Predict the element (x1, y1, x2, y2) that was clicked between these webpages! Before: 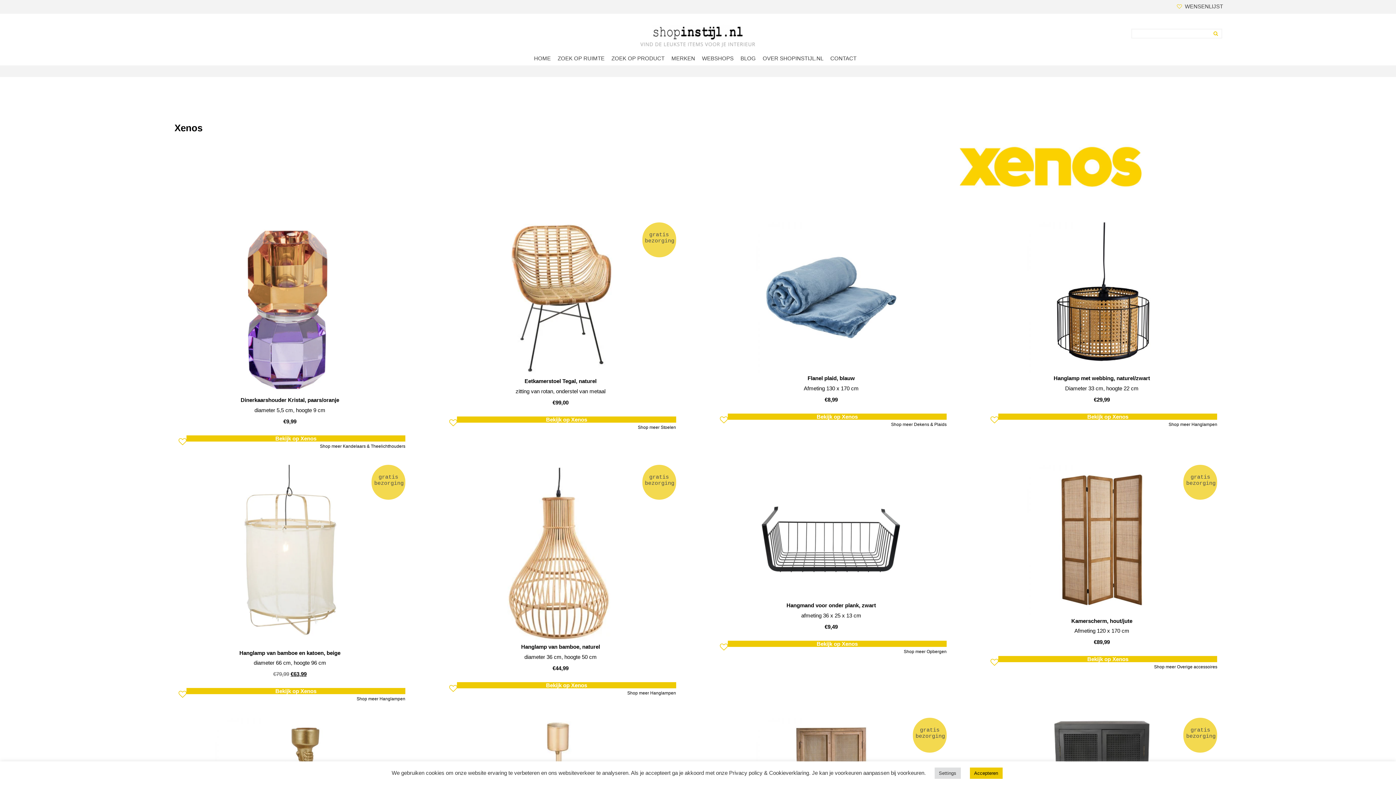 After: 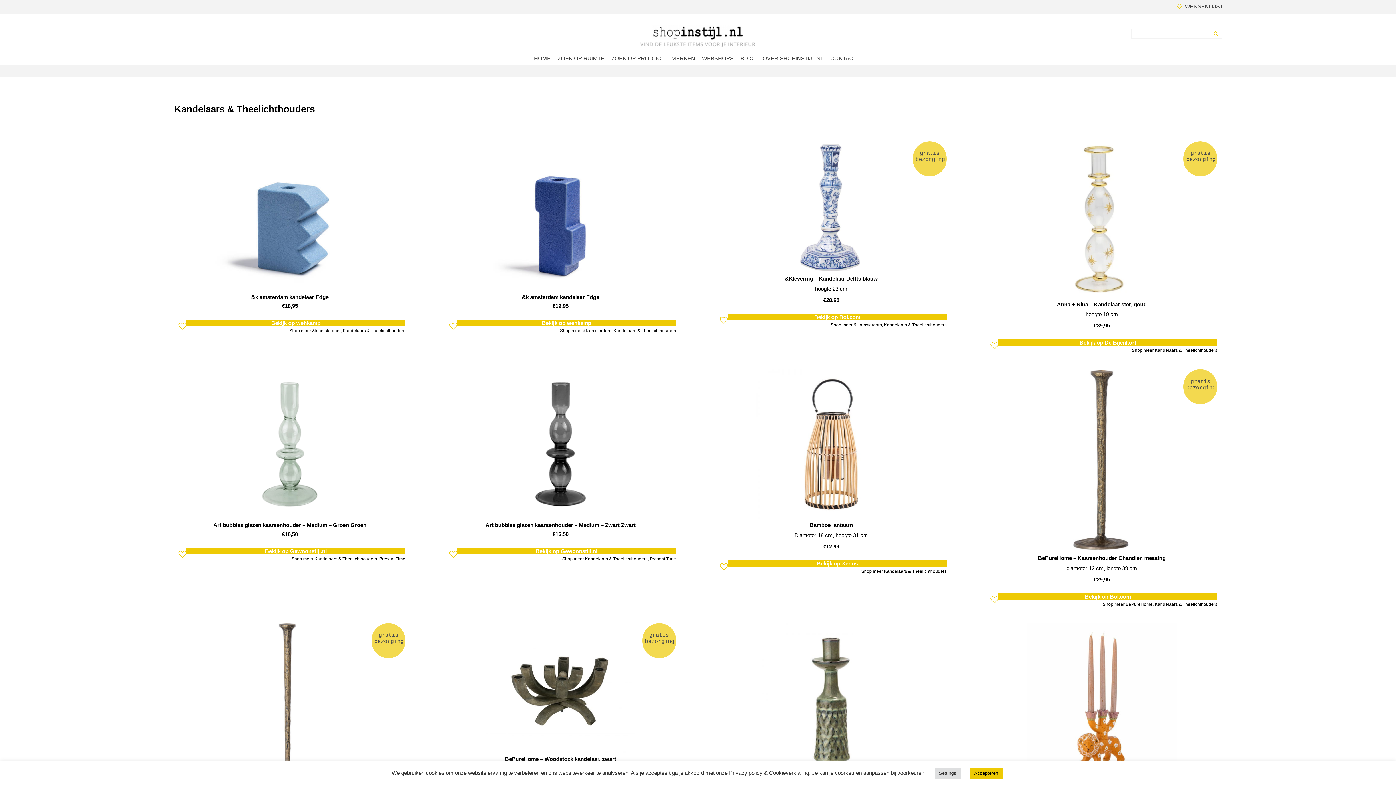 Action: label: Kandelaars & Theelichthouders bbox: (342, 443, 405, 448)